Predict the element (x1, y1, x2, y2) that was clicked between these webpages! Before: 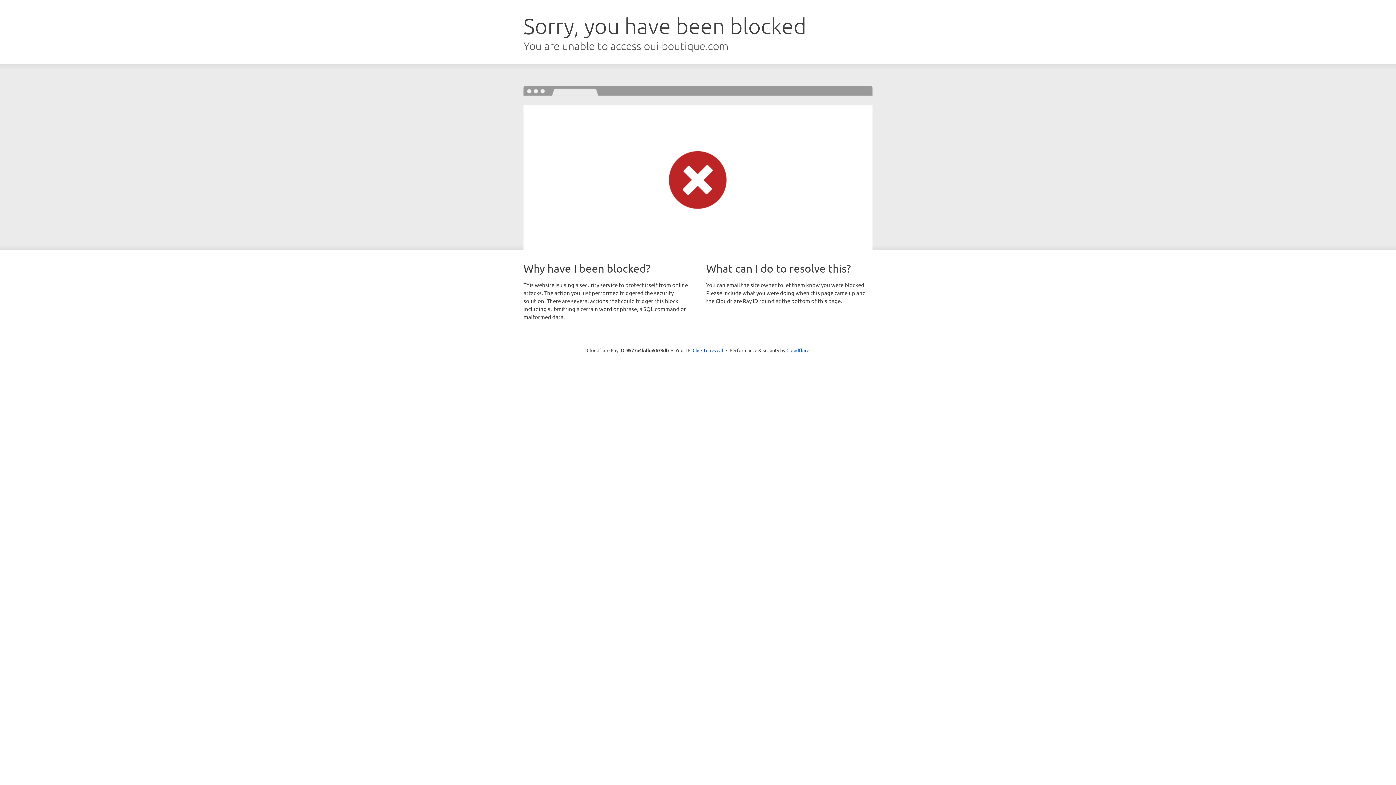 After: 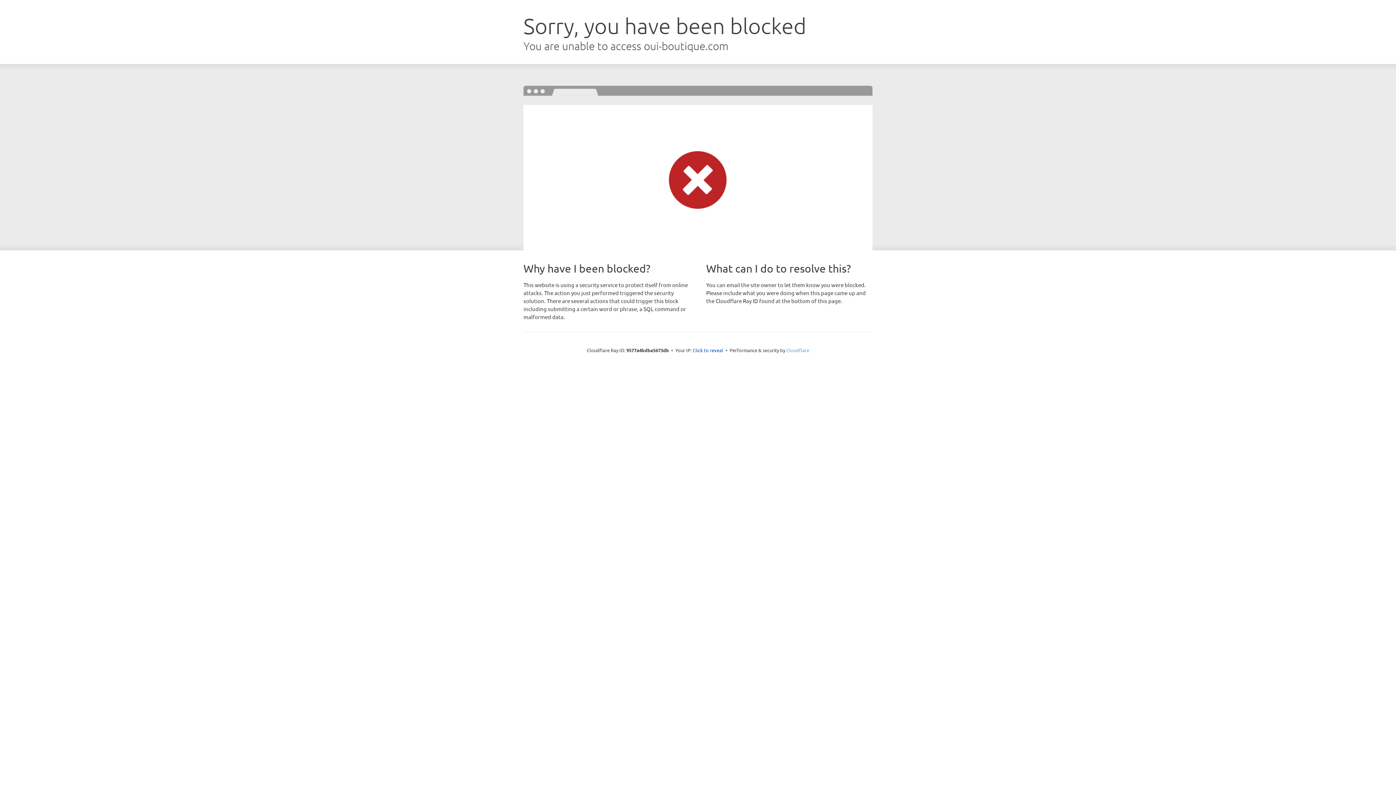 Action: bbox: (786, 347, 809, 353) label: Cloudflare